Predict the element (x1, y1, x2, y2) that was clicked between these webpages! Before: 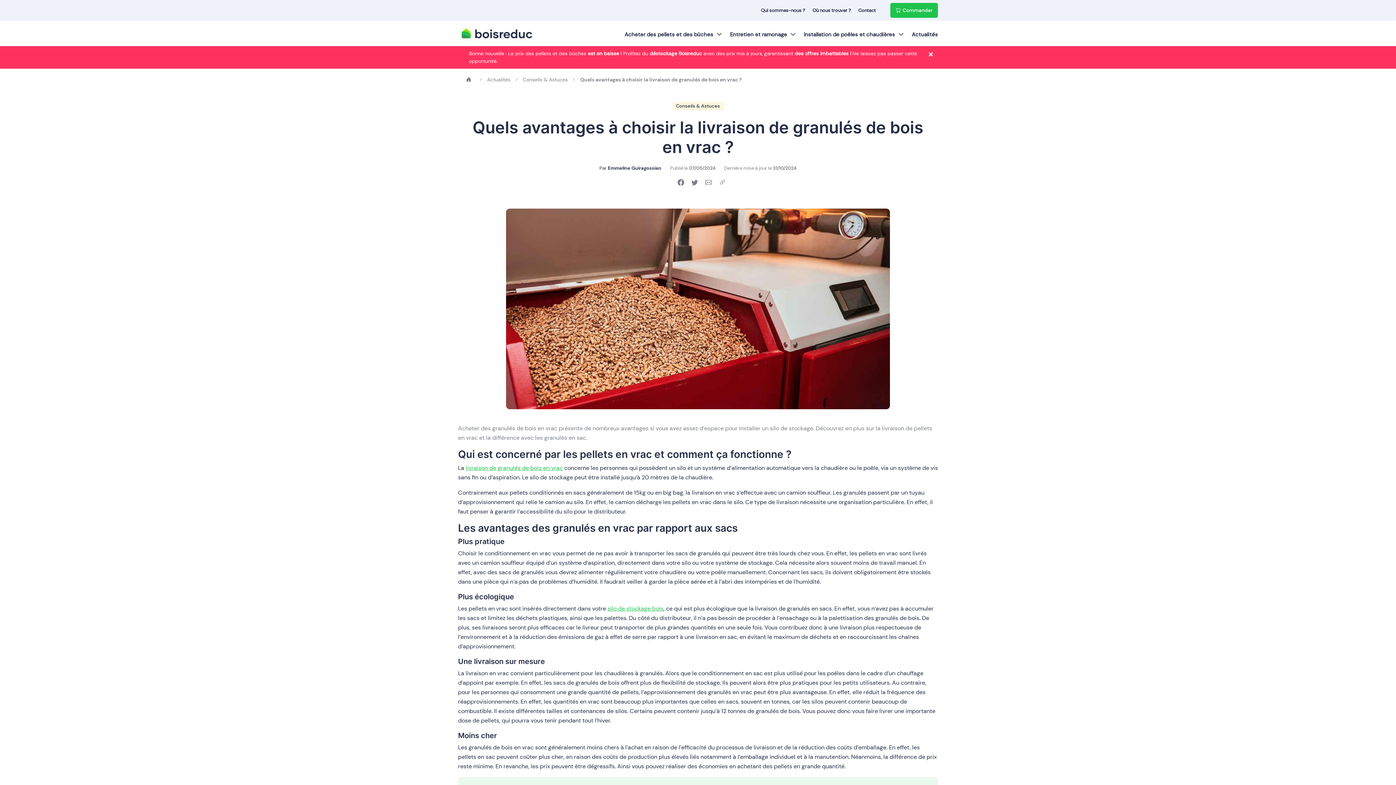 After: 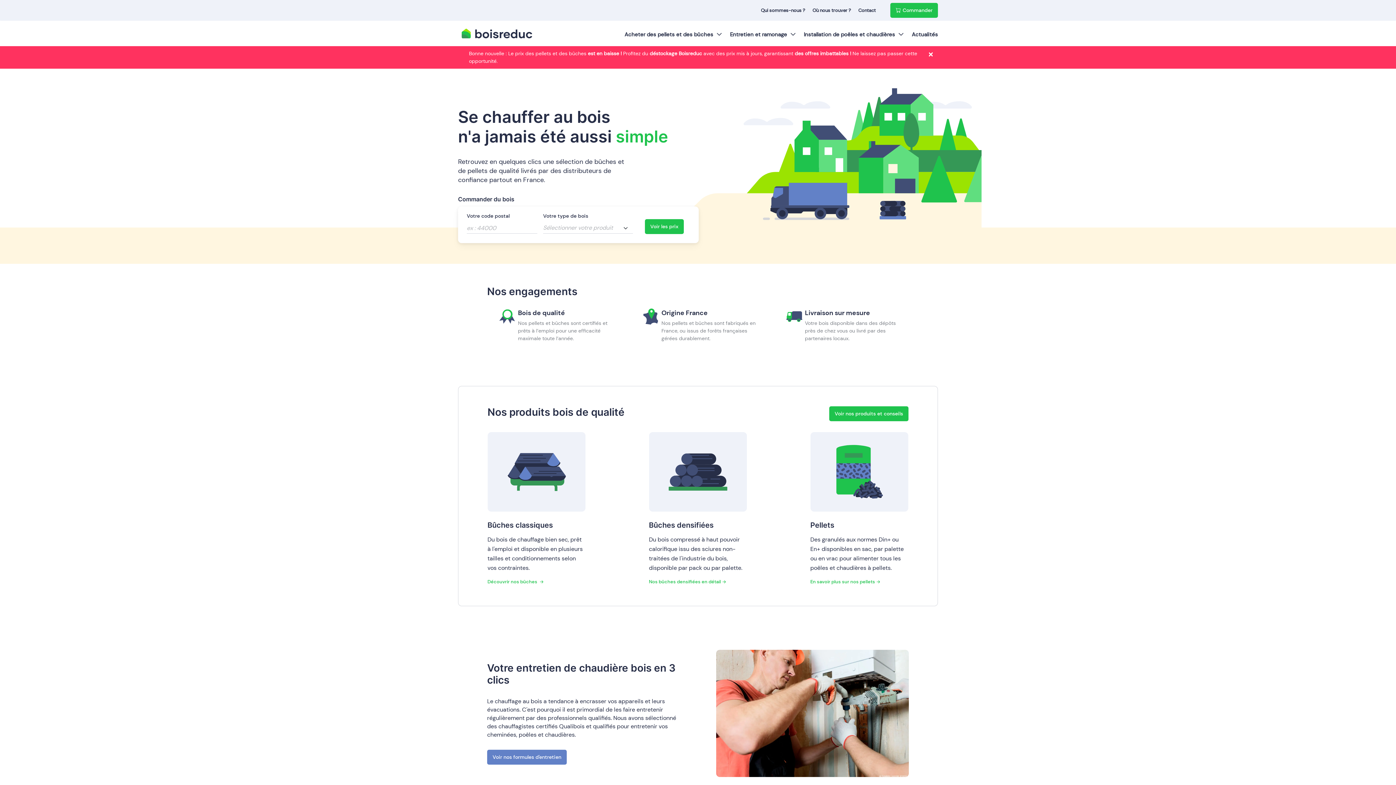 Action: bbox: (462, 76, 474, 82)